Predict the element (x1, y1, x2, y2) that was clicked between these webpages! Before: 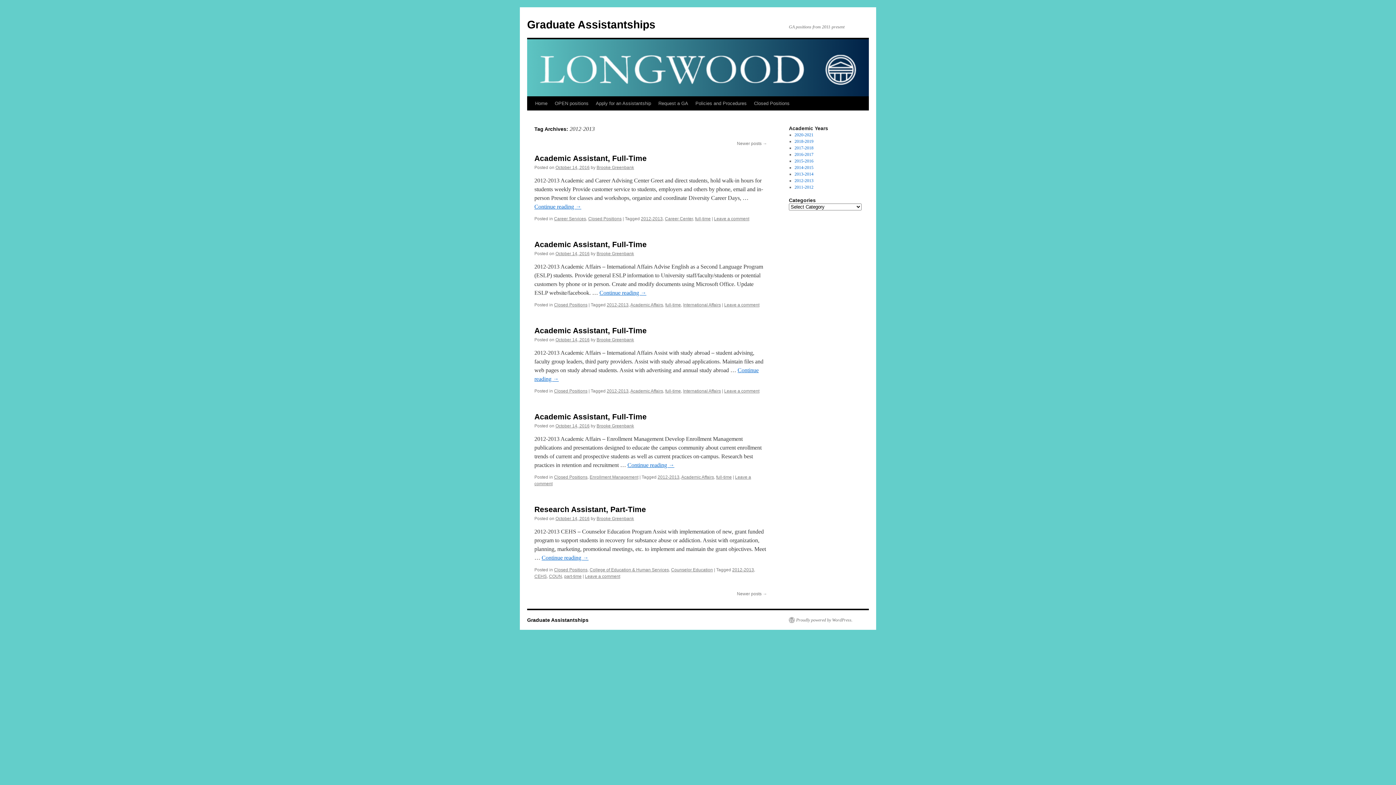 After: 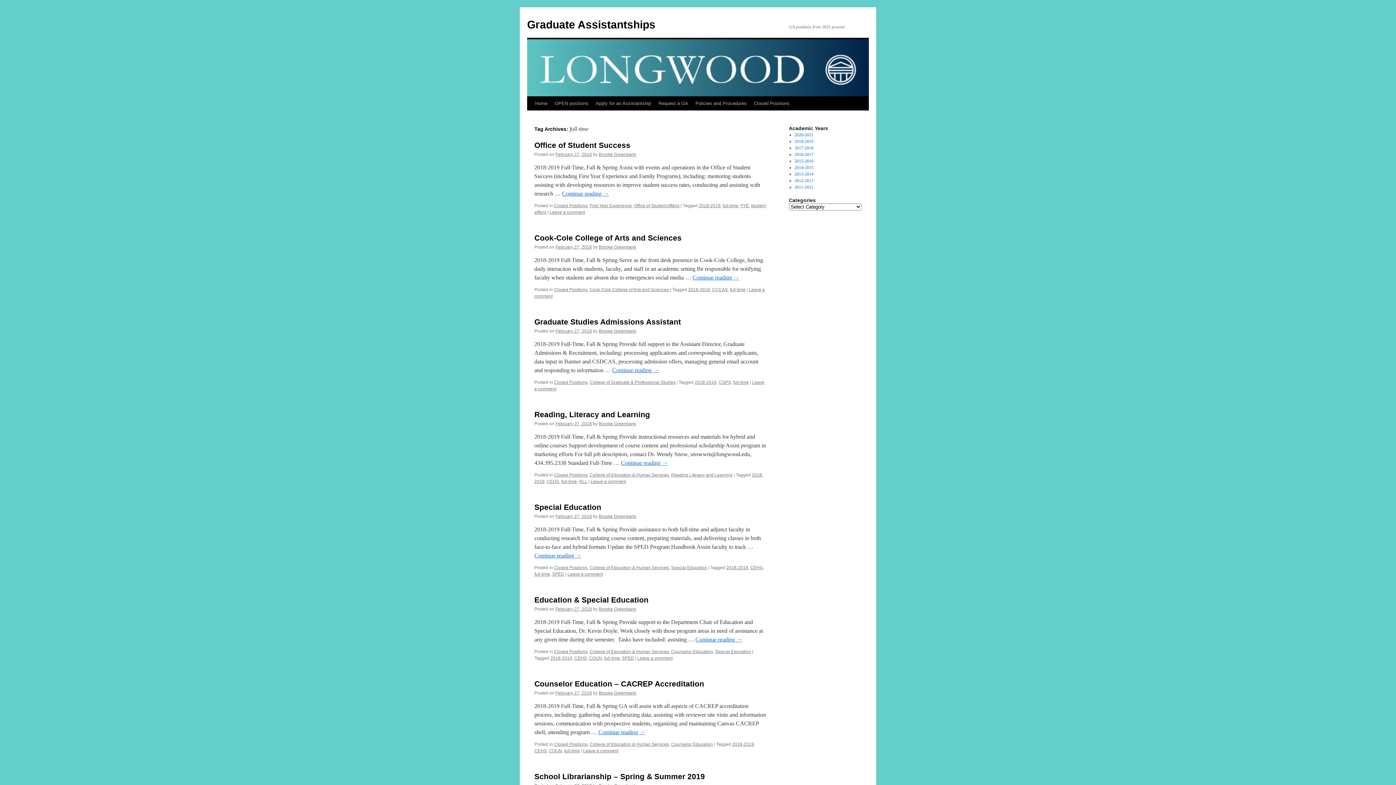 Action: bbox: (716, 474, 732, 480) label: full-time